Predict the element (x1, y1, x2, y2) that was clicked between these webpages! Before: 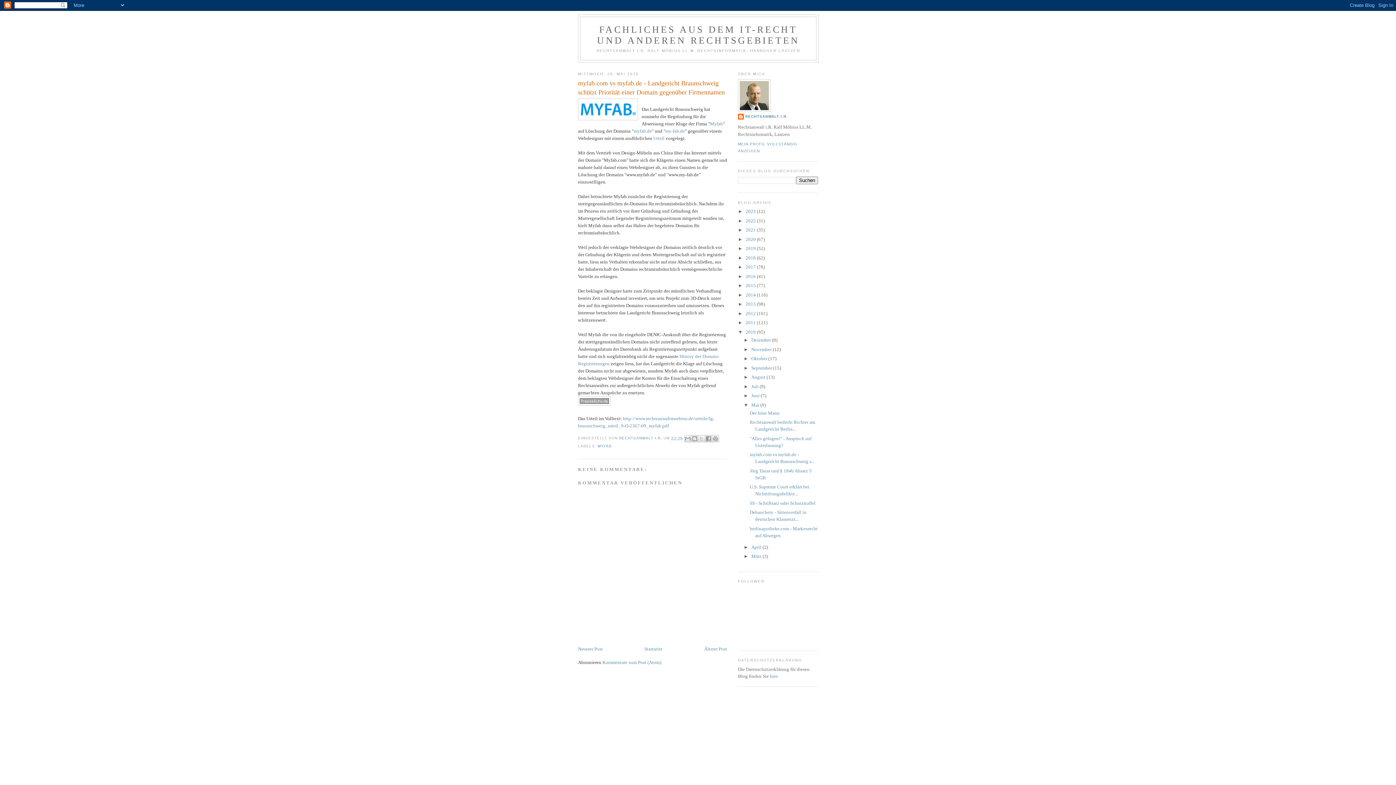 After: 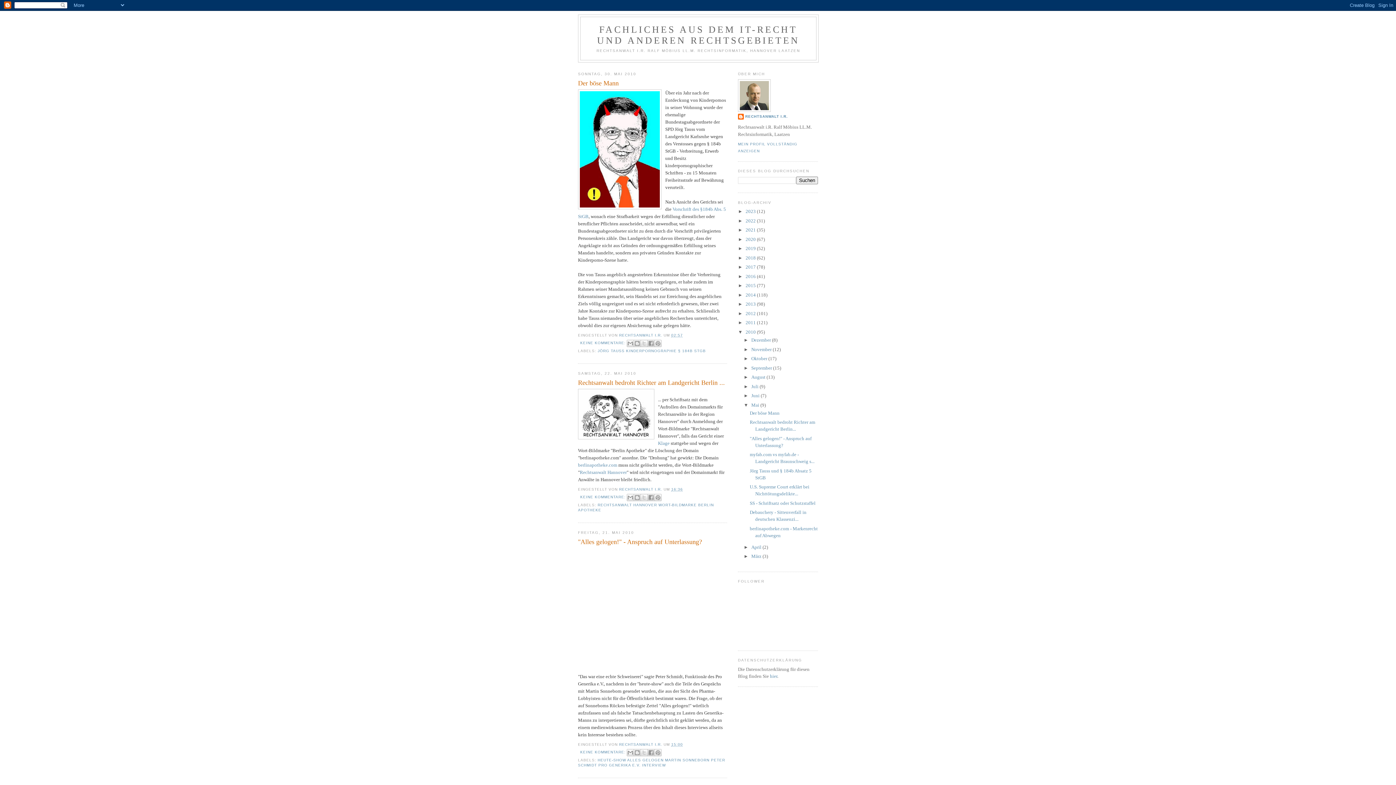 Action: bbox: (751, 402, 760, 407) label: Mai 